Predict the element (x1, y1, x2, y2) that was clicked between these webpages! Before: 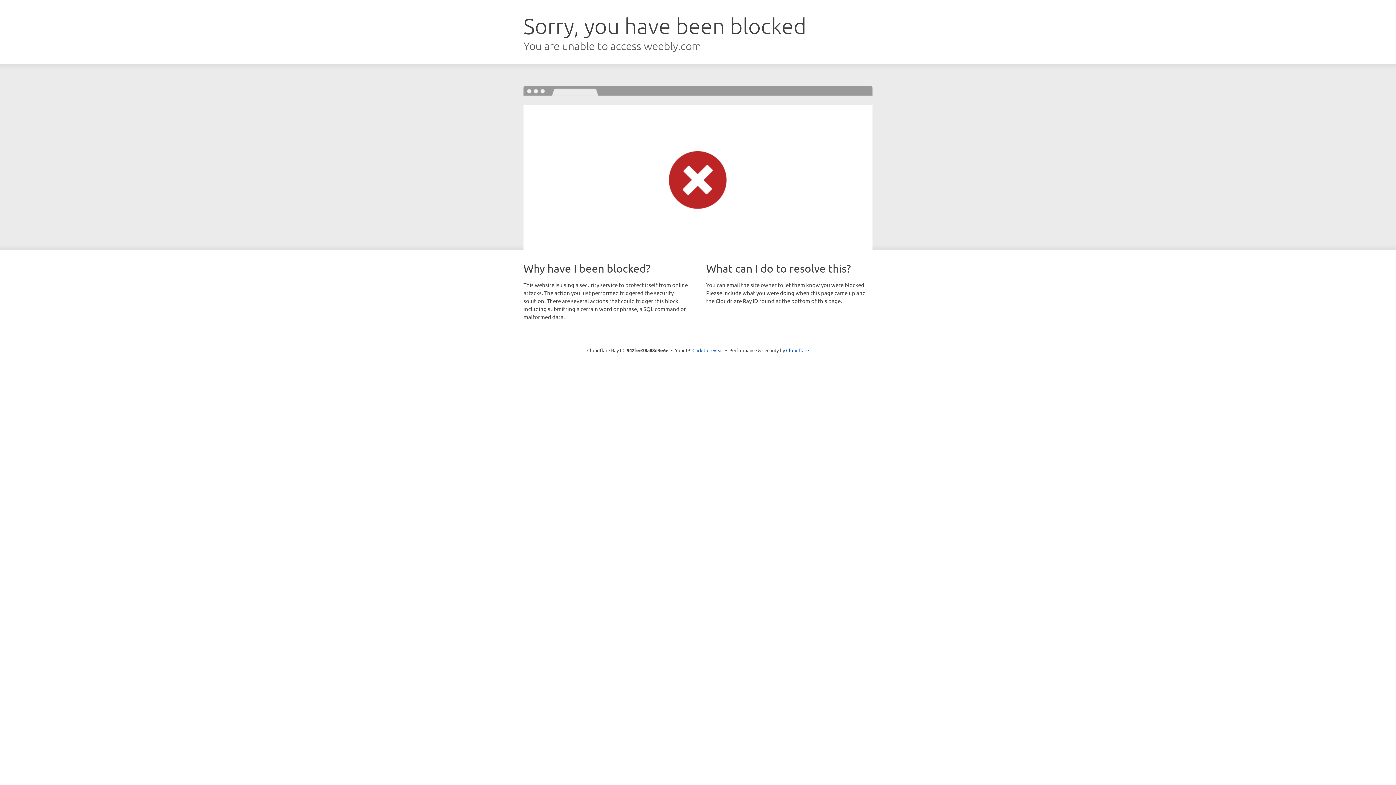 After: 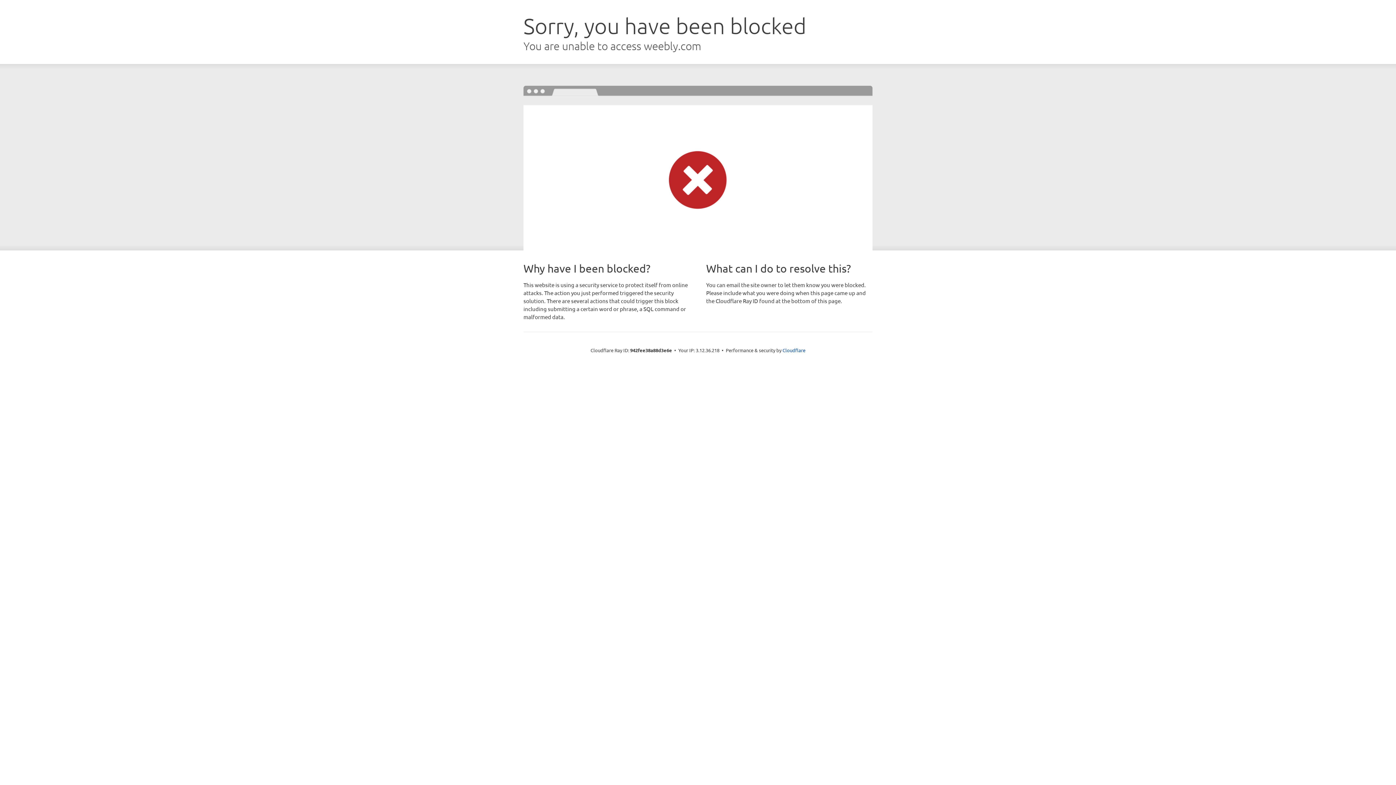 Action: bbox: (692, 346, 723, 353) label: Click to reveal